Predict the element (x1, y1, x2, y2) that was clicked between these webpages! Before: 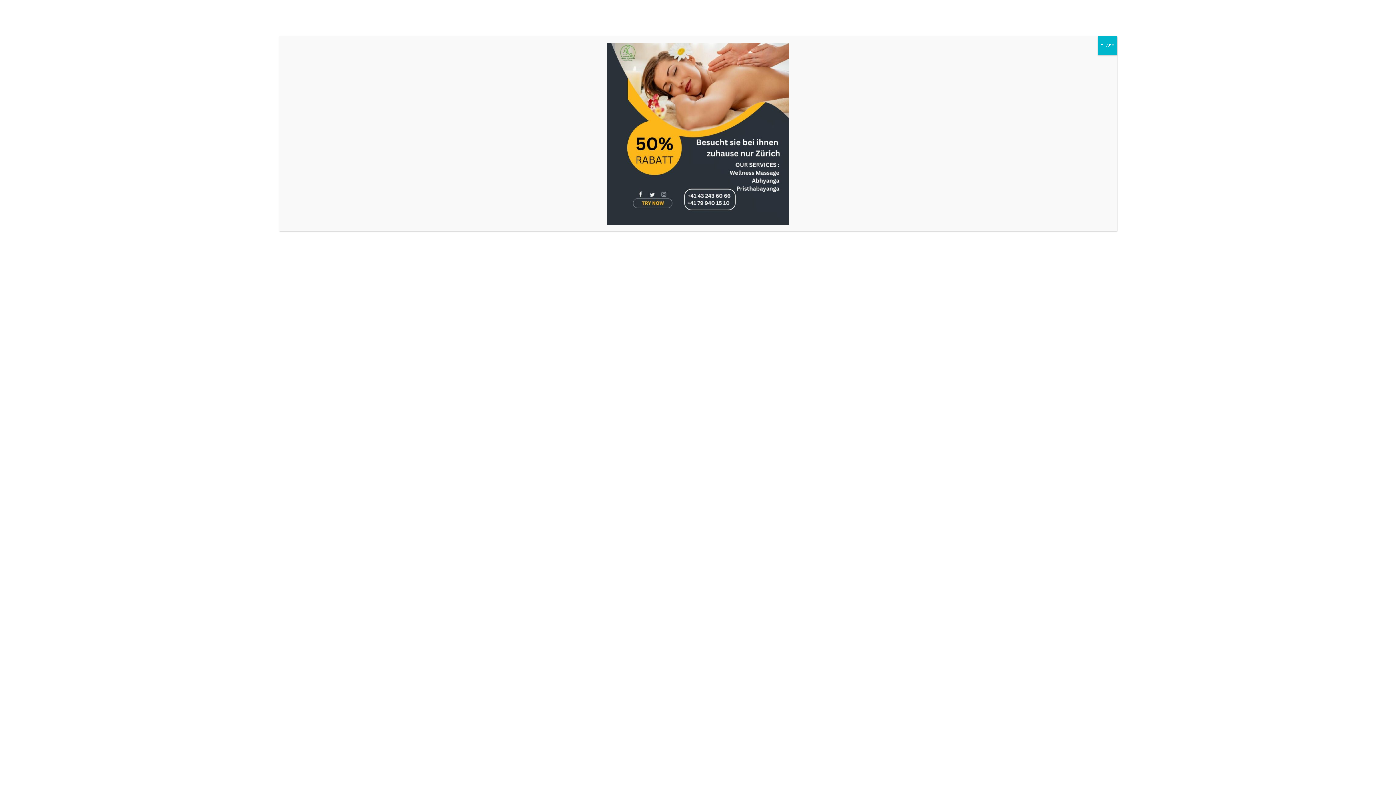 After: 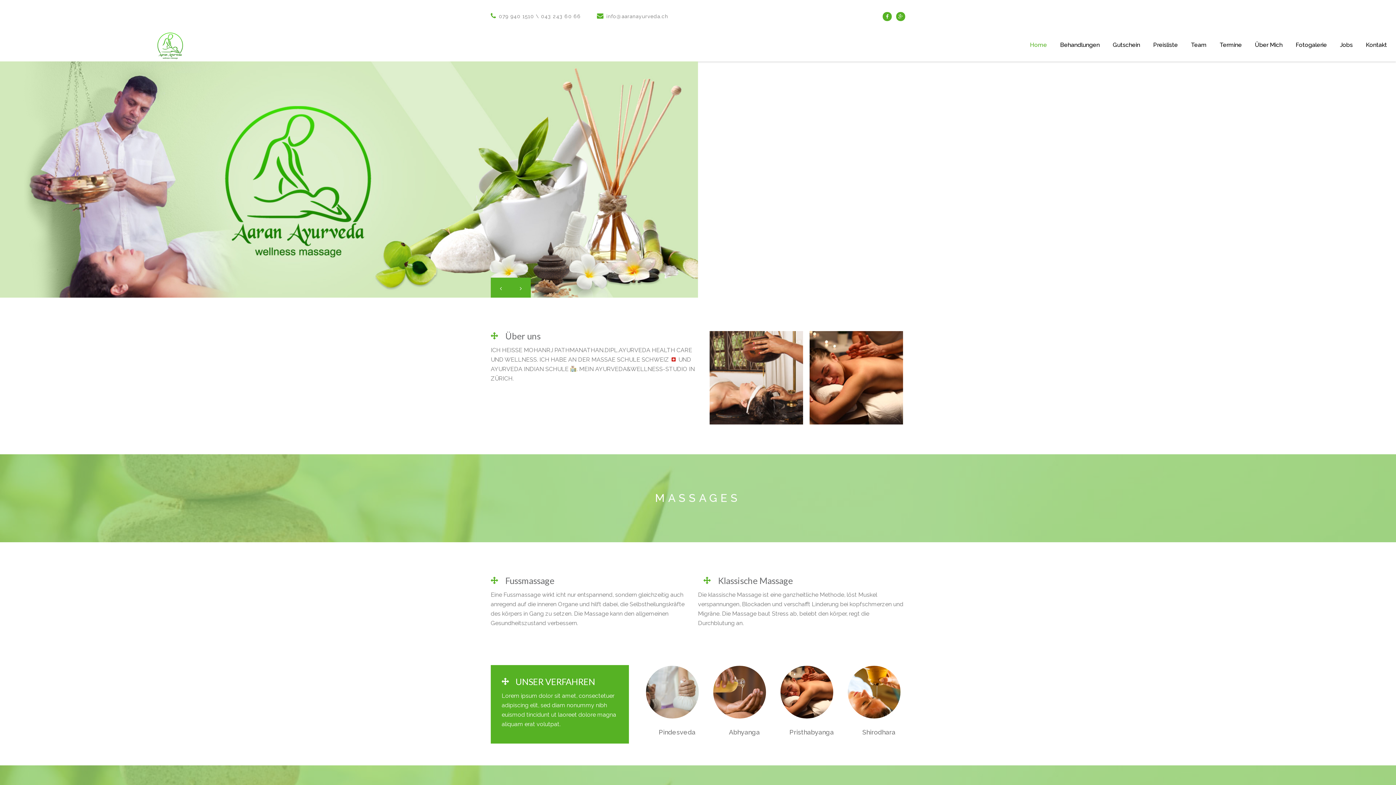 Action: label: Close bbox: (1097, 36, 1117, 55)